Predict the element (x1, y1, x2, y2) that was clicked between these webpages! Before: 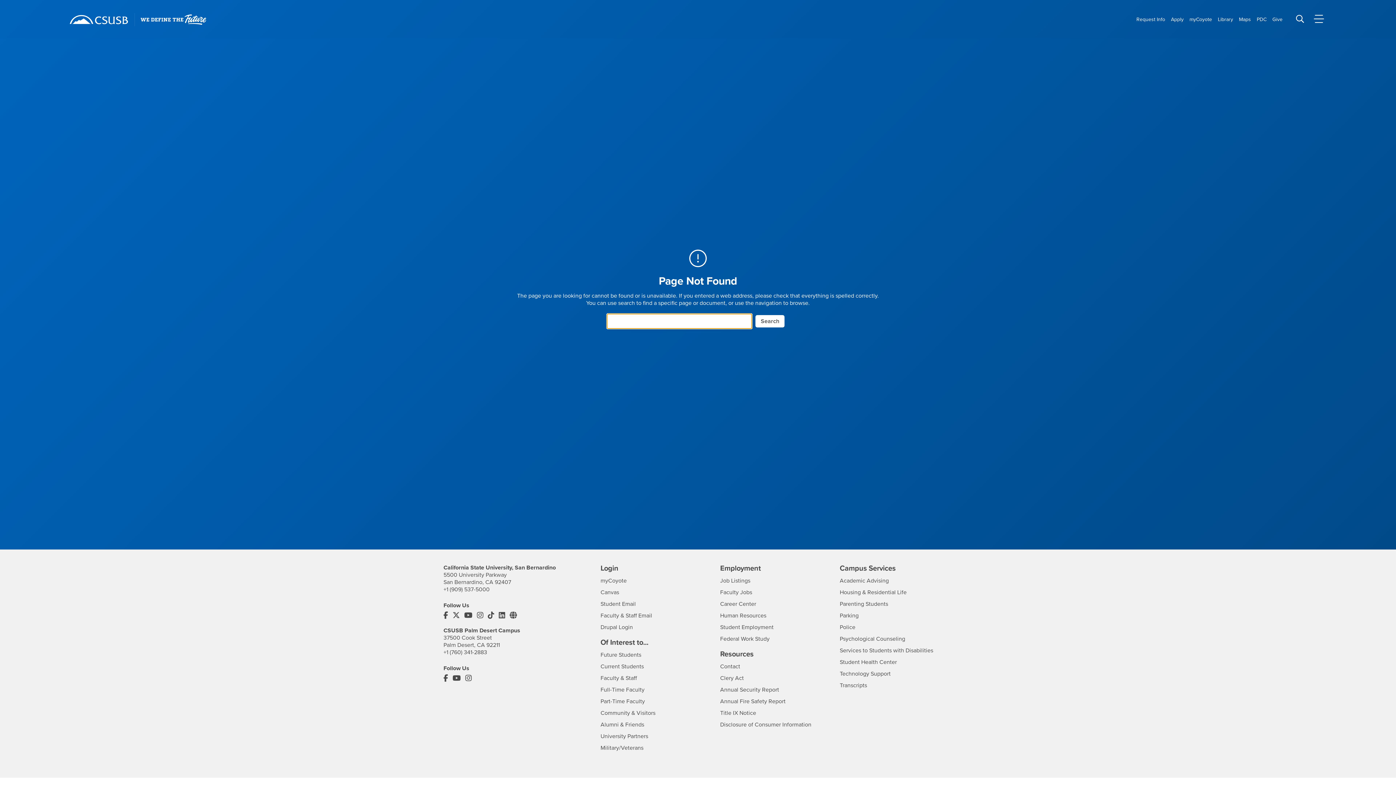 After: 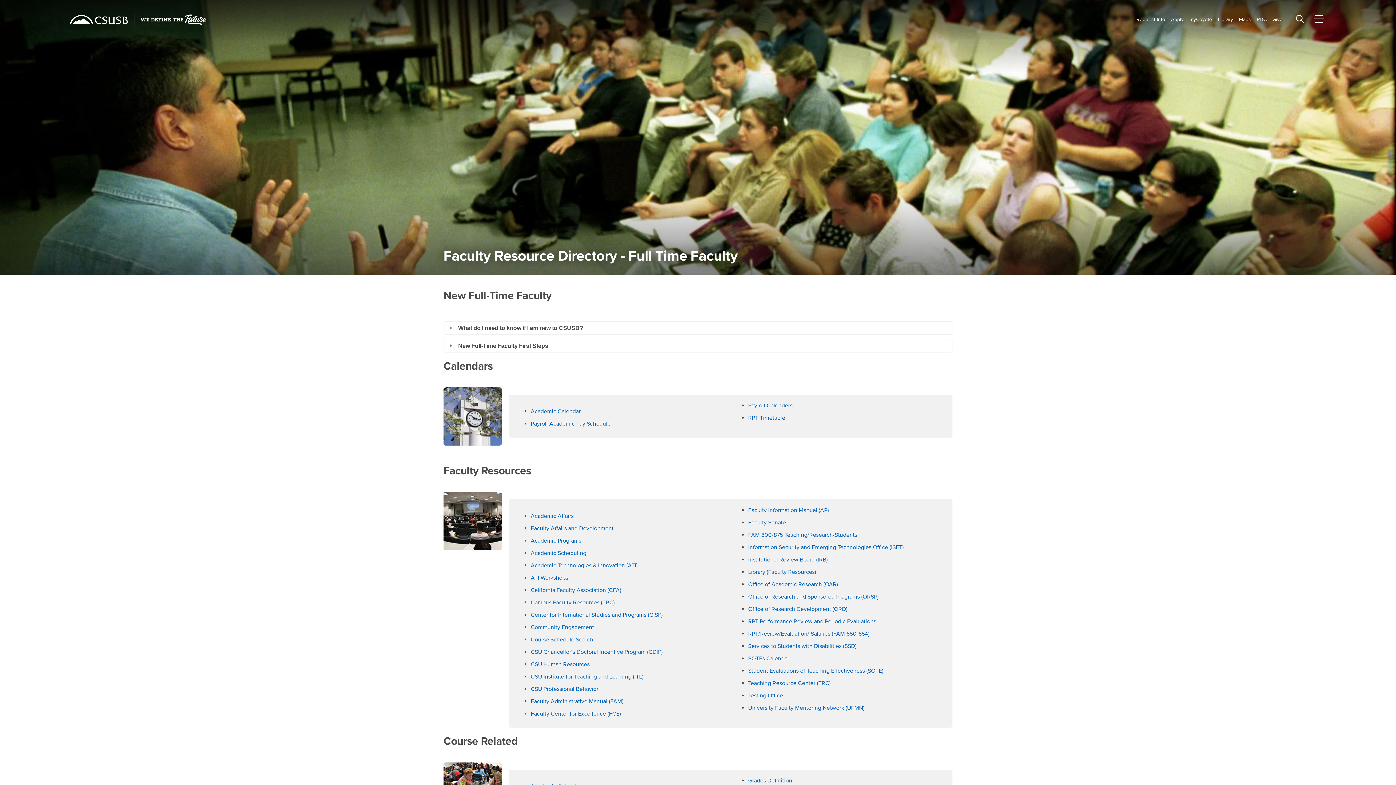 Action: label: Full-Time Faculty
Interests bbox: (600, 686, 644, 693)